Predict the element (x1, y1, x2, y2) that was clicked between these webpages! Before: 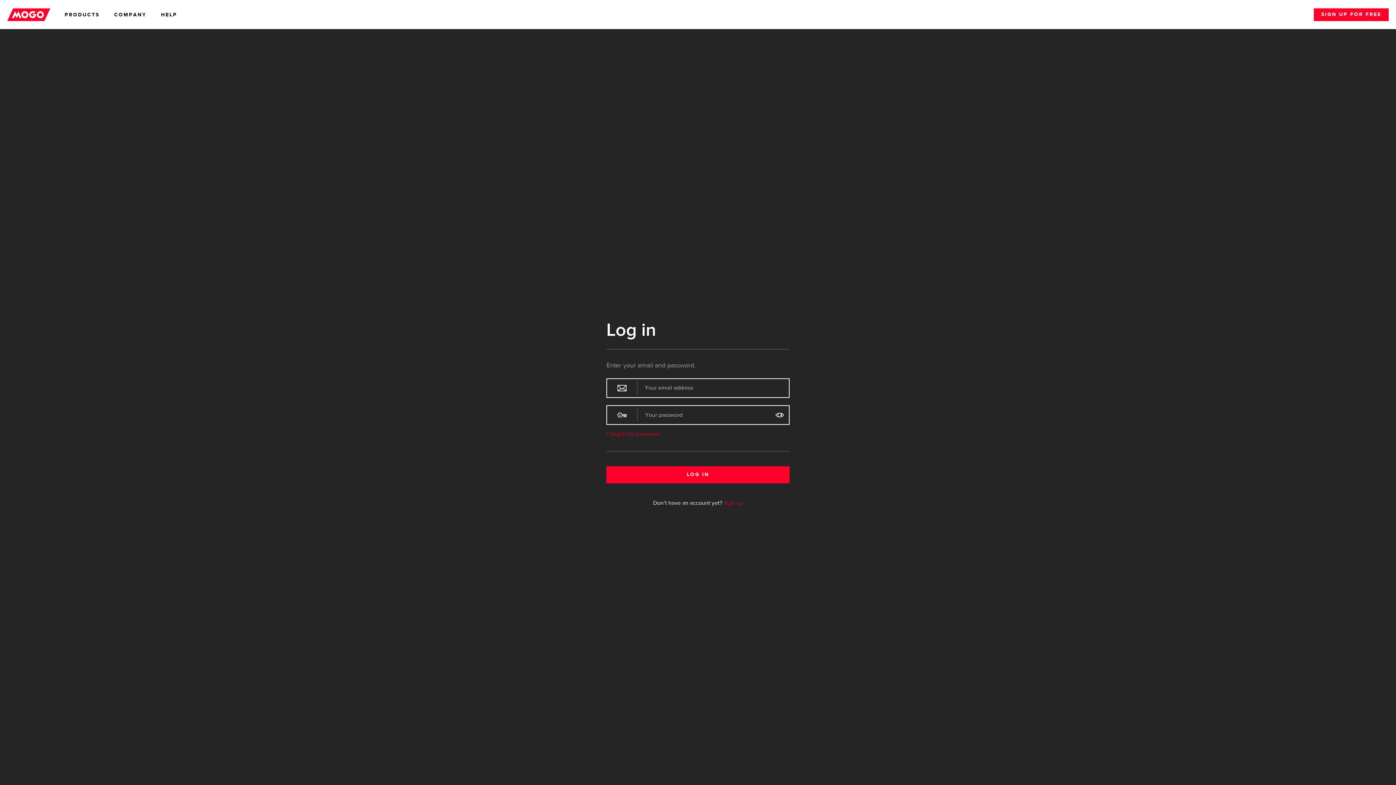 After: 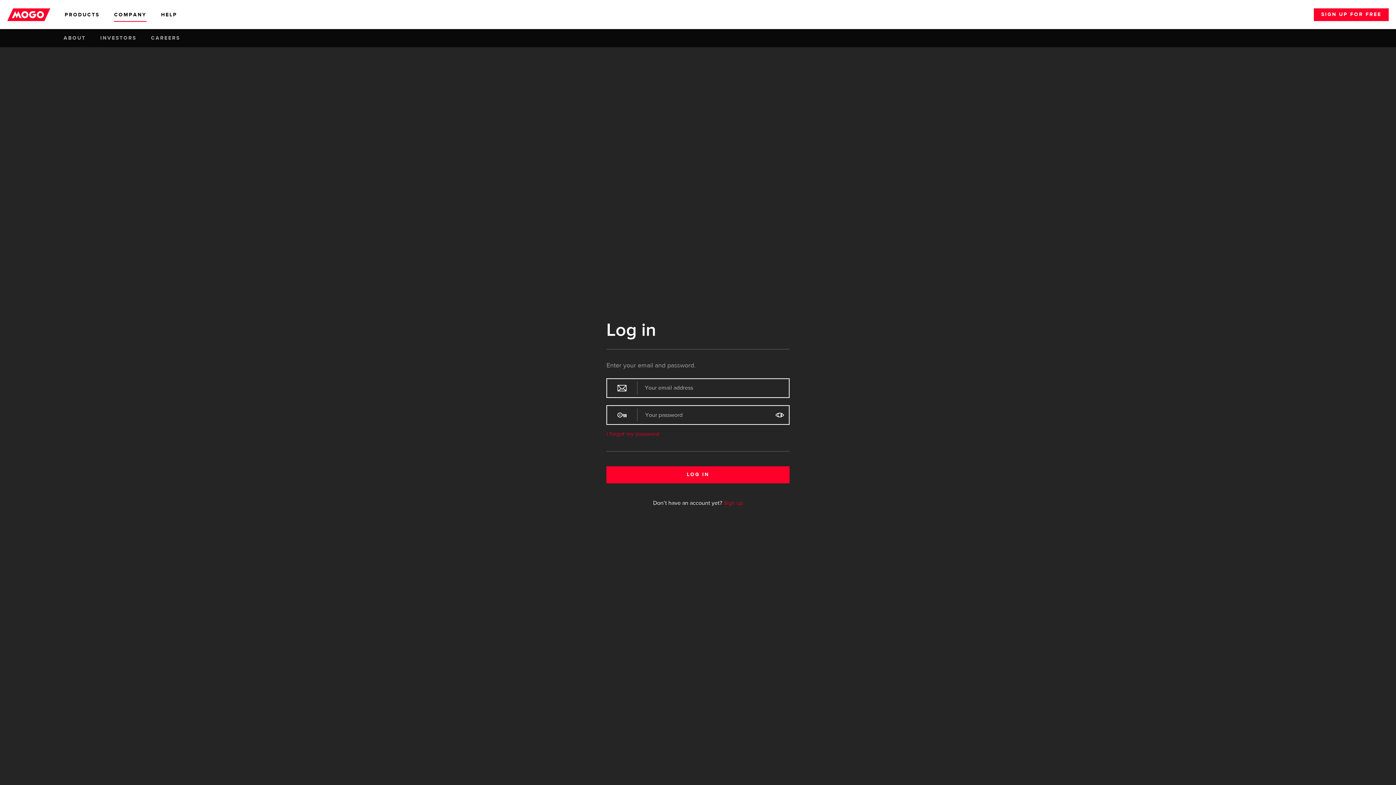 Action: label: COMPANY bbox: (114, 0, 146, 29)